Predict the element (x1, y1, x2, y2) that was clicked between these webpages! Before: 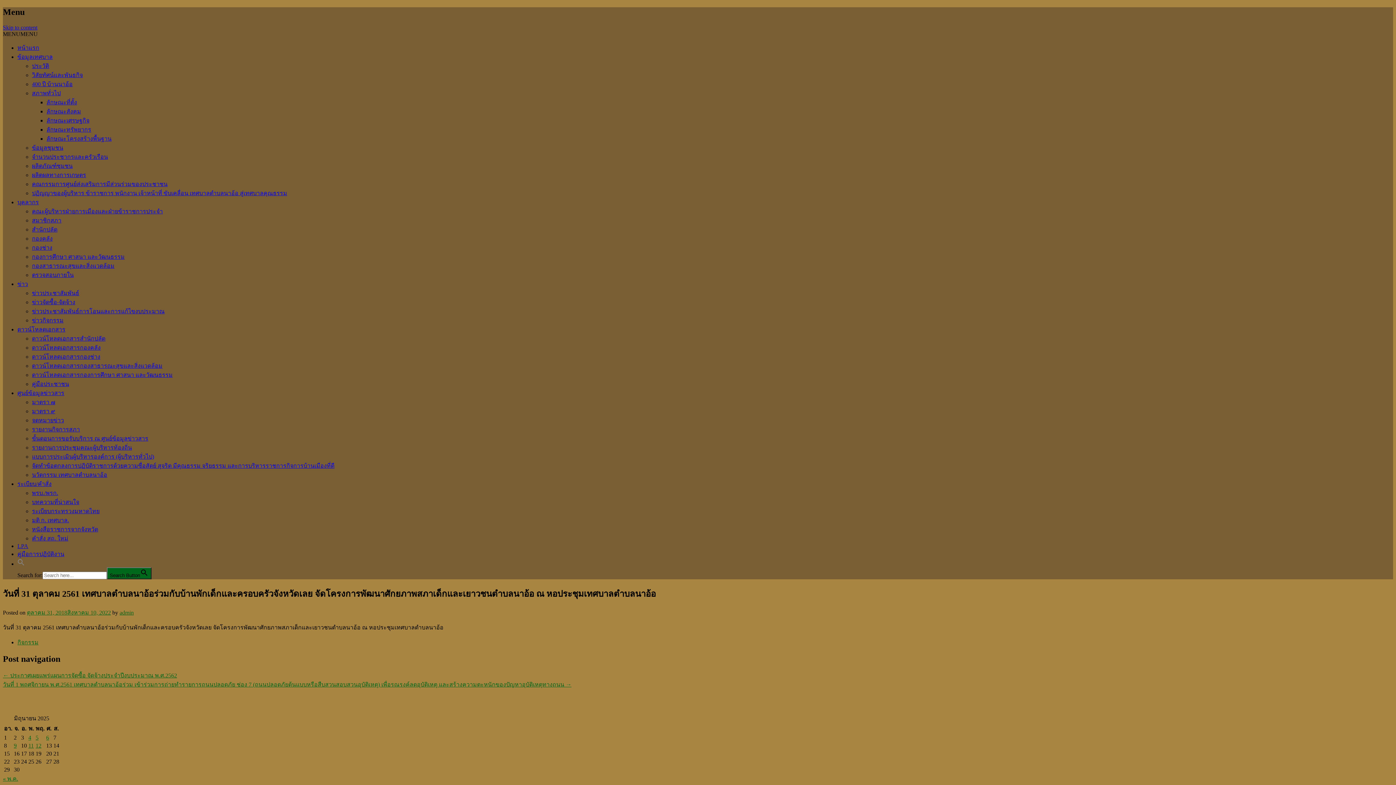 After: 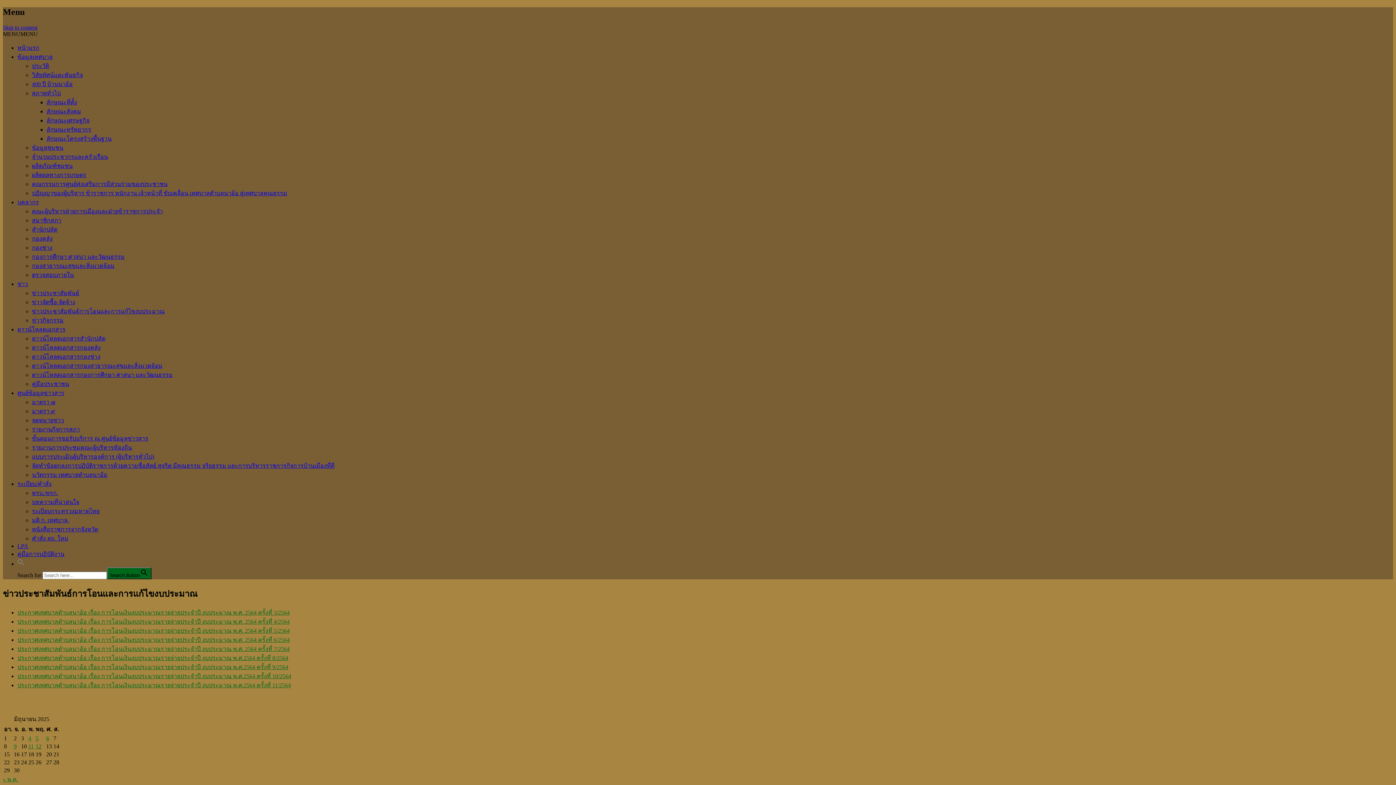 Action: bbox: (32, 308, 164, 314) label: ข่าวประชาสัมพันธ์การโอนและการแก้ไขงบประมาณ